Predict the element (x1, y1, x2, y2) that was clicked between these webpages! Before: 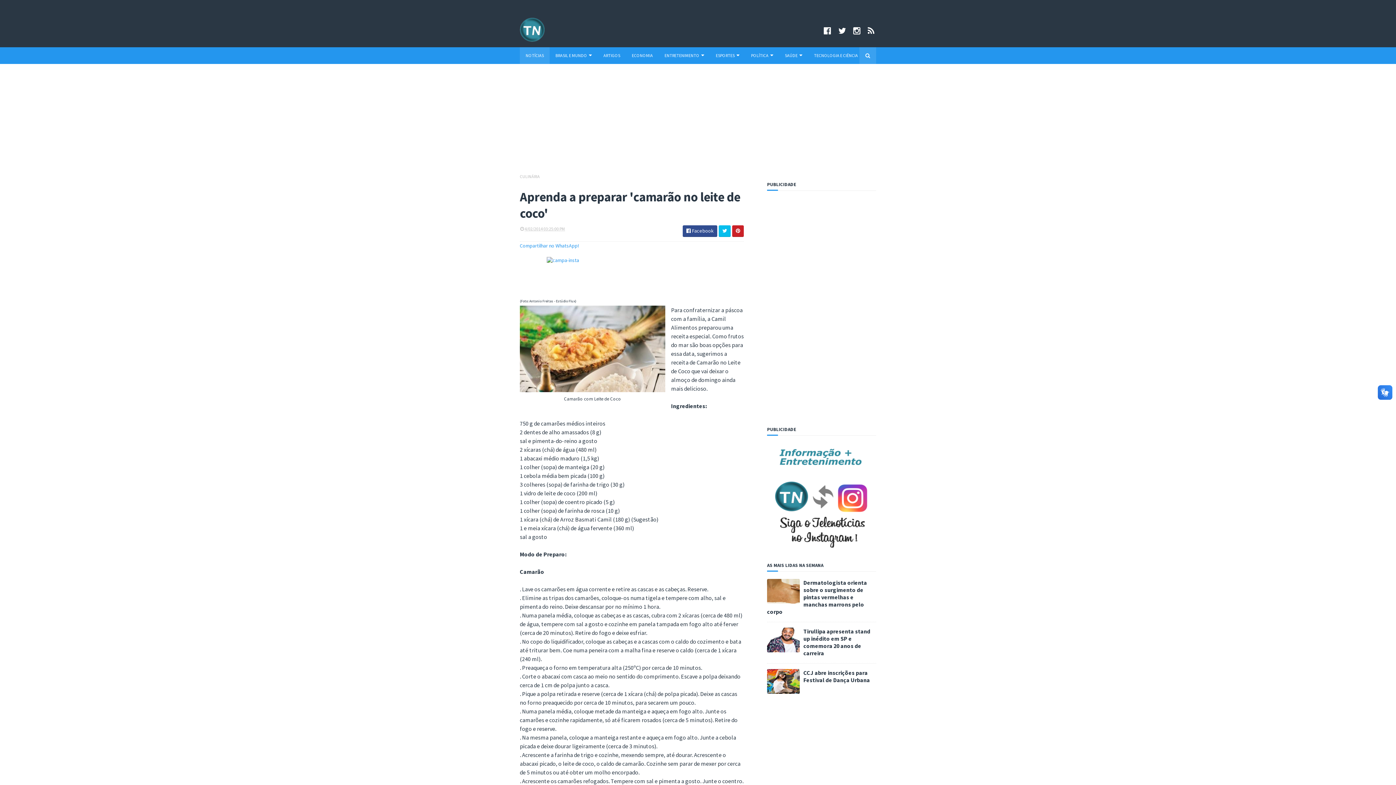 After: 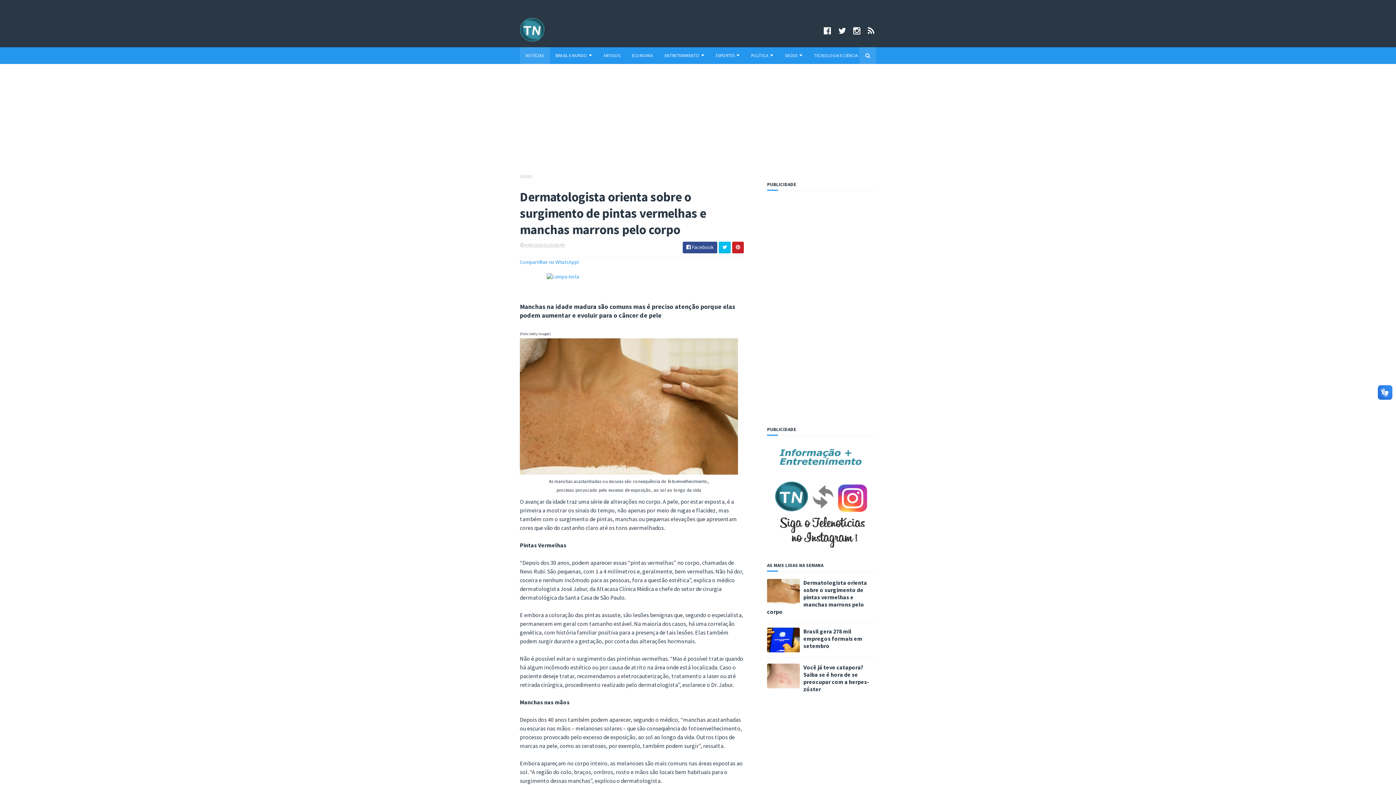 Action: bbox: (767, 579, 800, 604)